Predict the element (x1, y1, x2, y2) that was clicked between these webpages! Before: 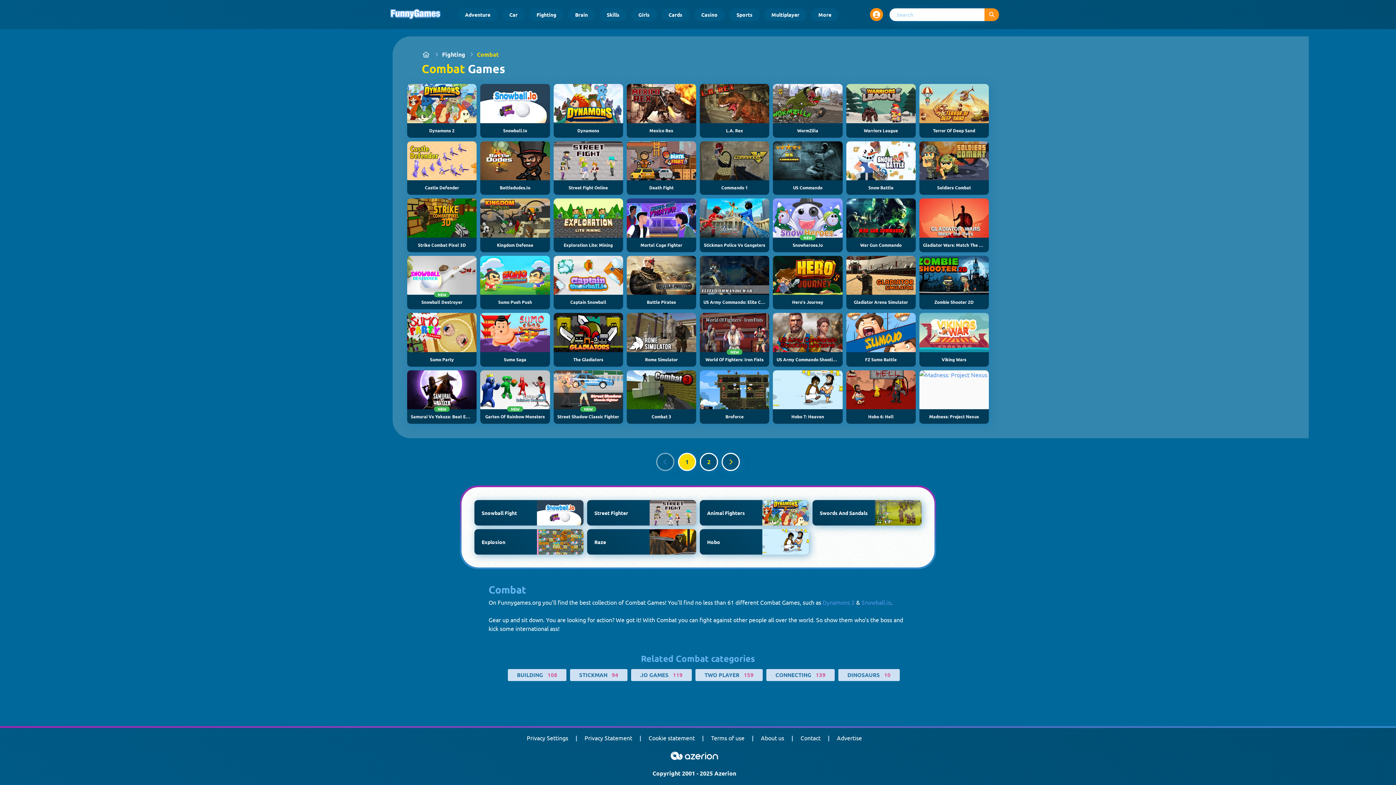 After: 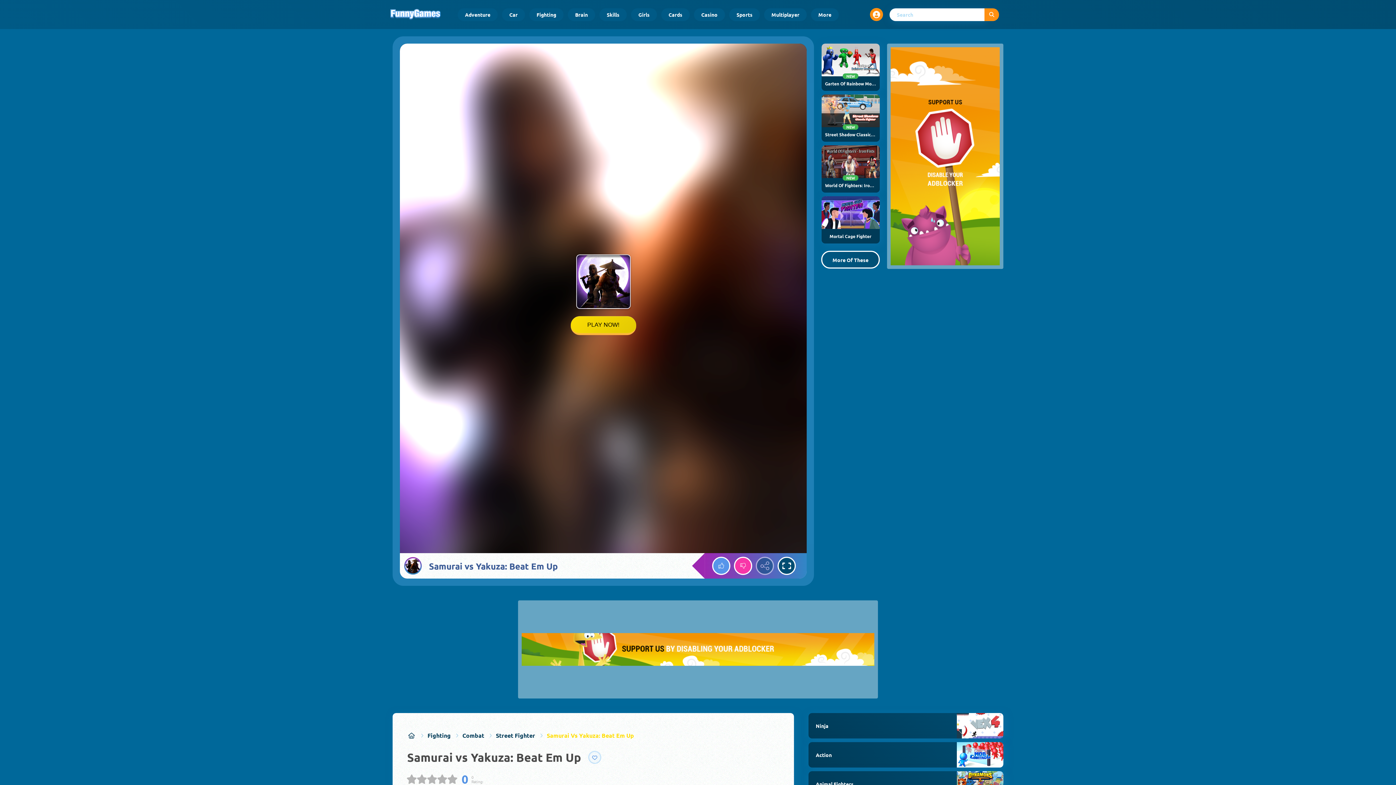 Action: bbox: (407, 370, 476, 424) label: NEW
Samurai Vs Yakuza: Beat Em Up